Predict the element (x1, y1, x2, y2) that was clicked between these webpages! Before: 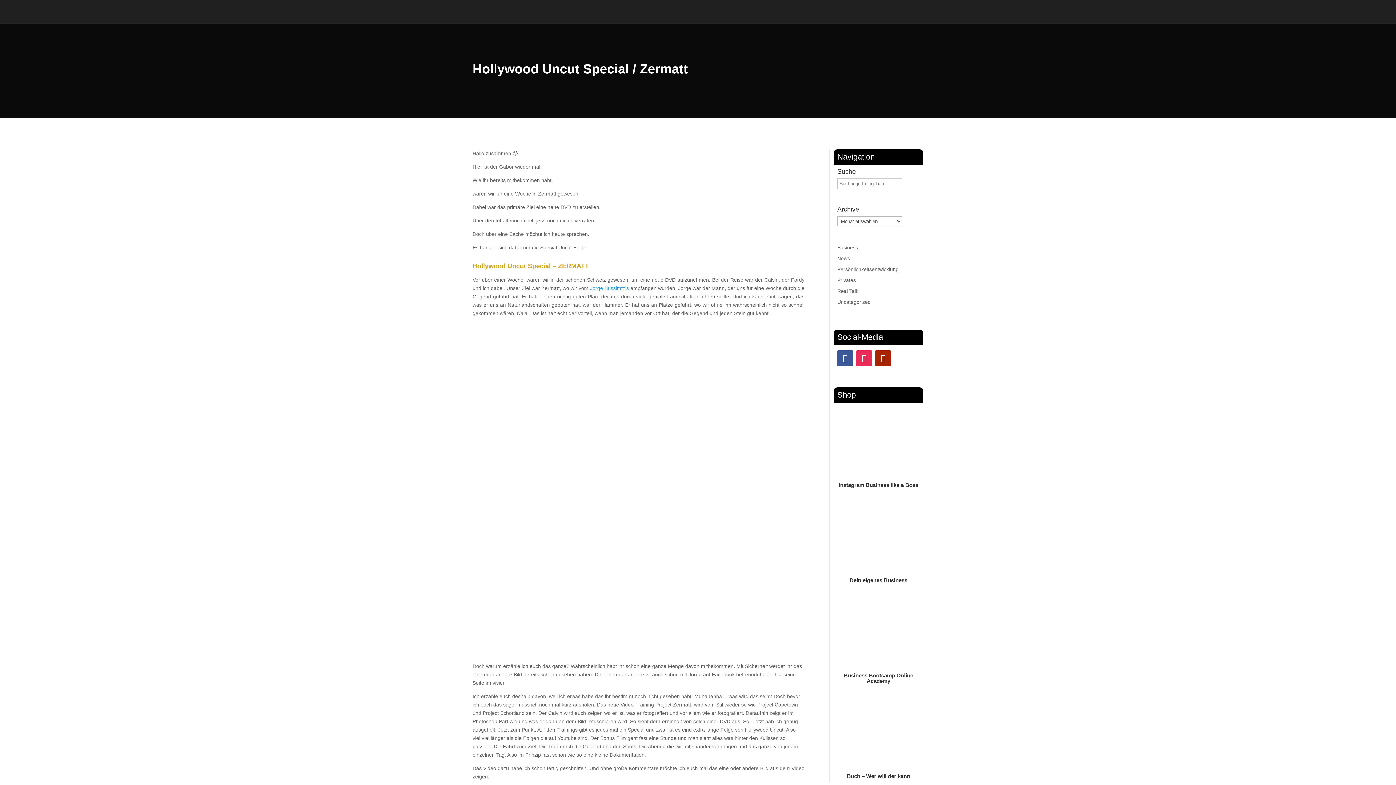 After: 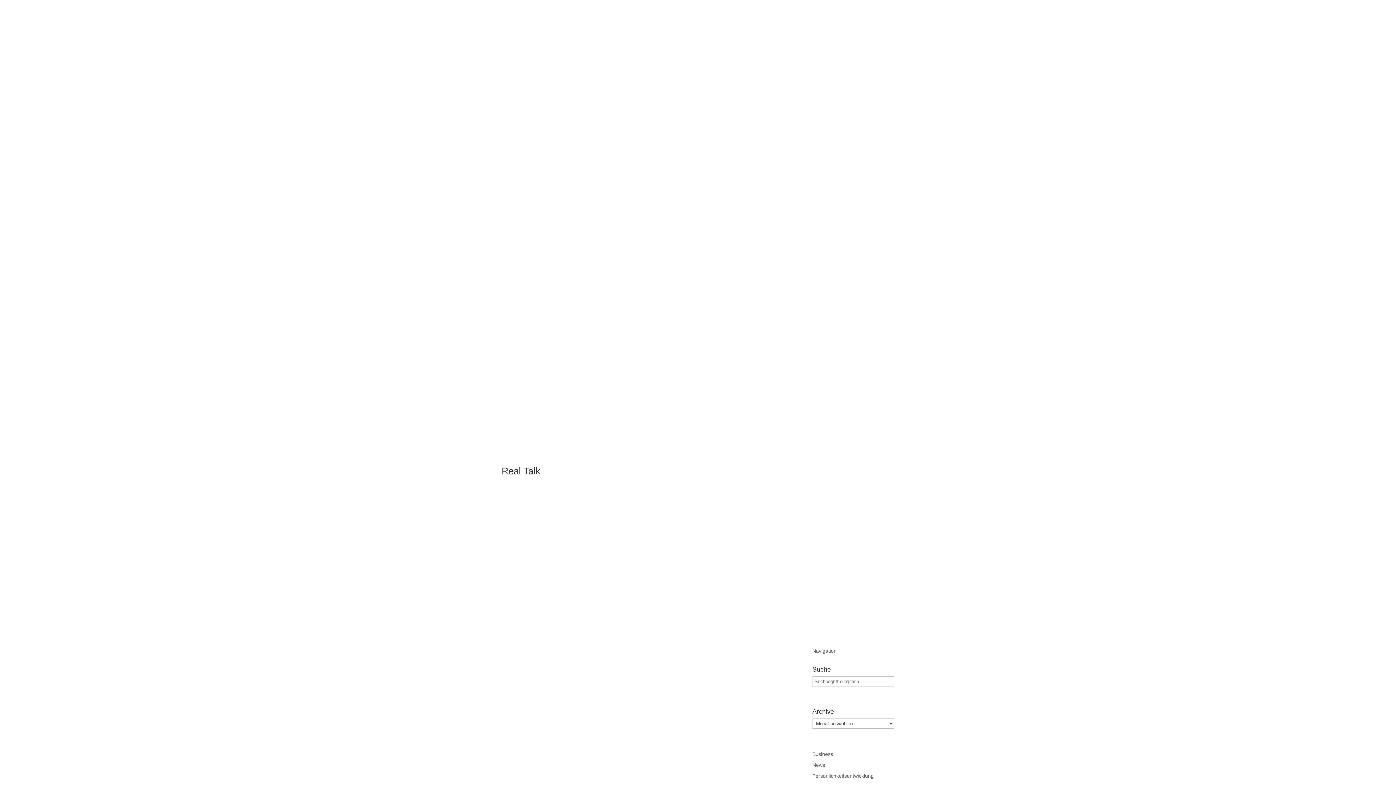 Action: label: Real Talk bbox: (837, 288, 858, 294)